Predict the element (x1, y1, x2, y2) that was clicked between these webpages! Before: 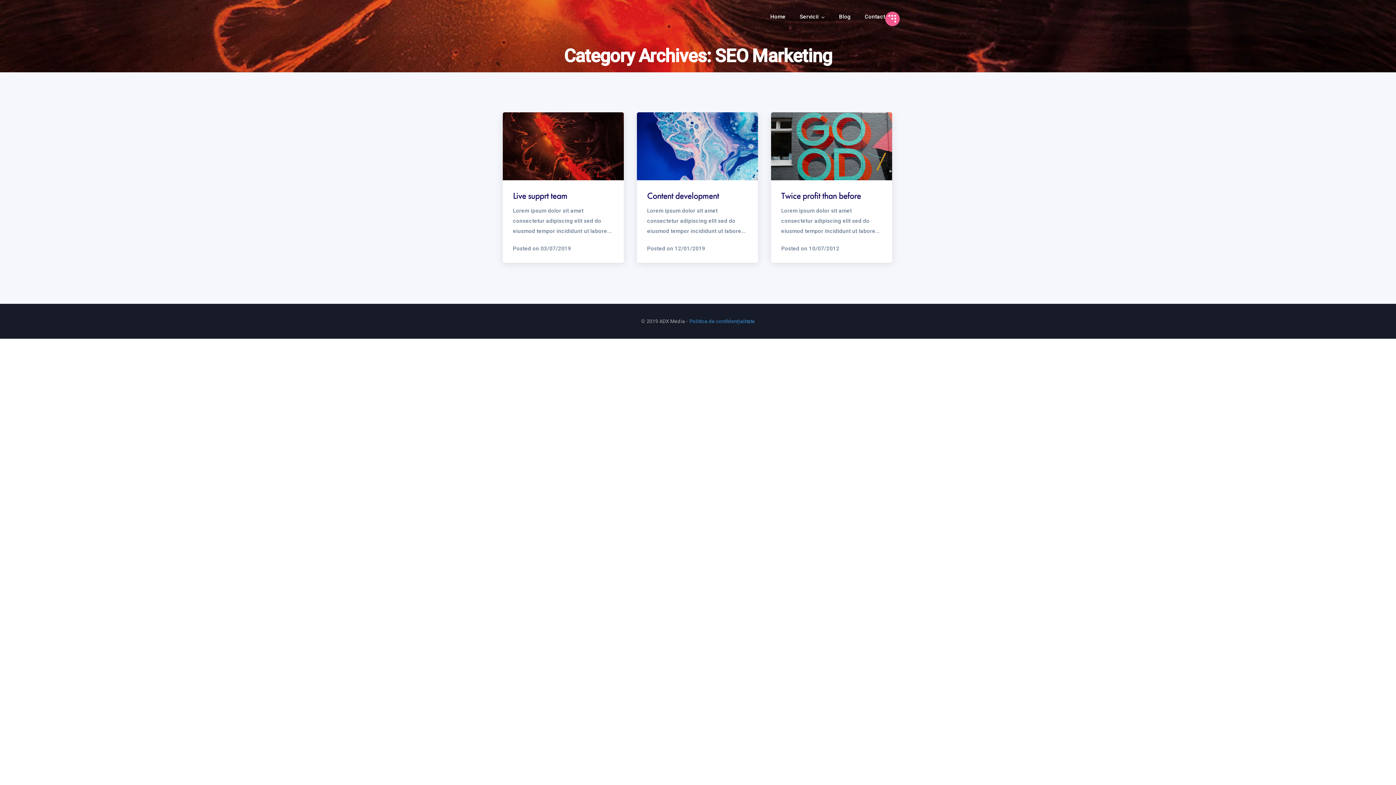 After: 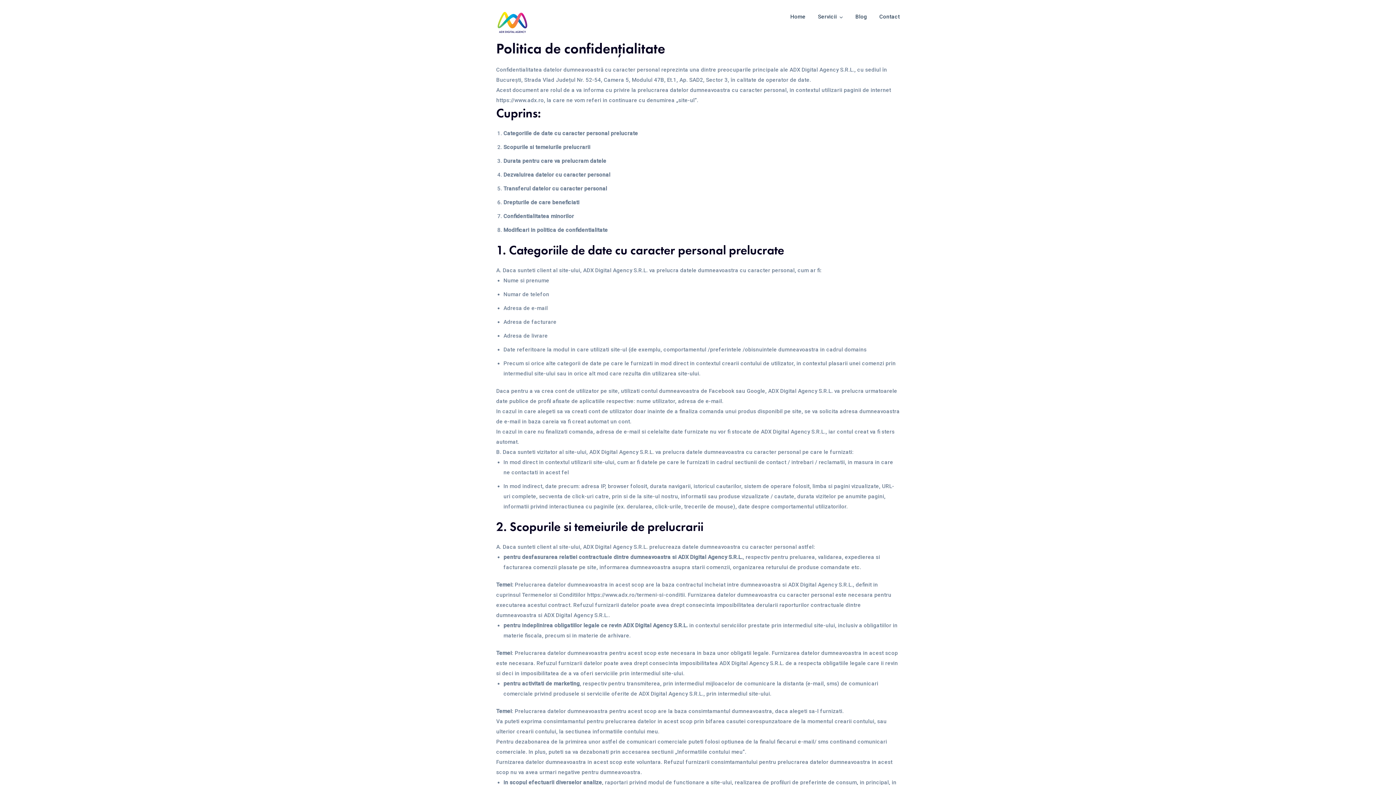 Action: label: Politica de confidențialitate bbox: (689, 318, 755, 324)